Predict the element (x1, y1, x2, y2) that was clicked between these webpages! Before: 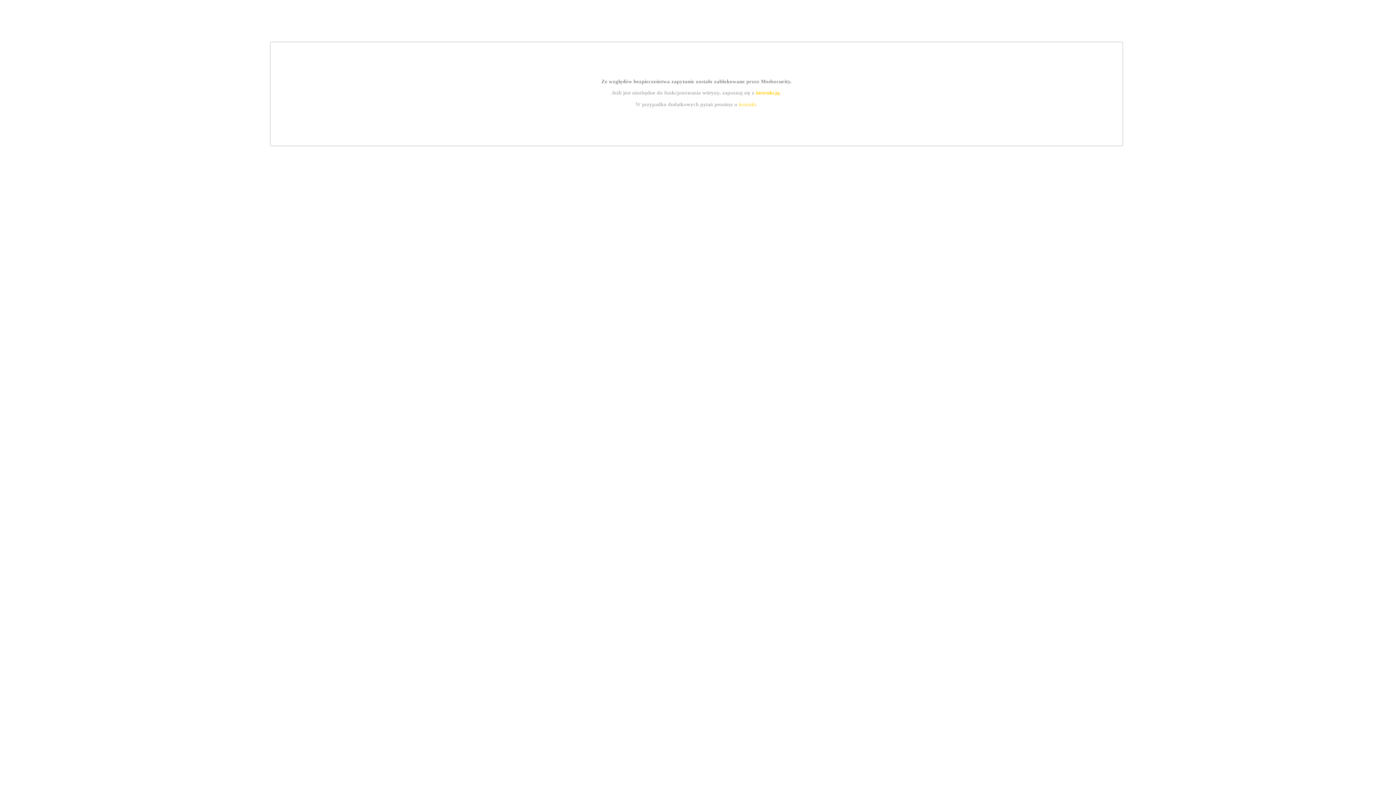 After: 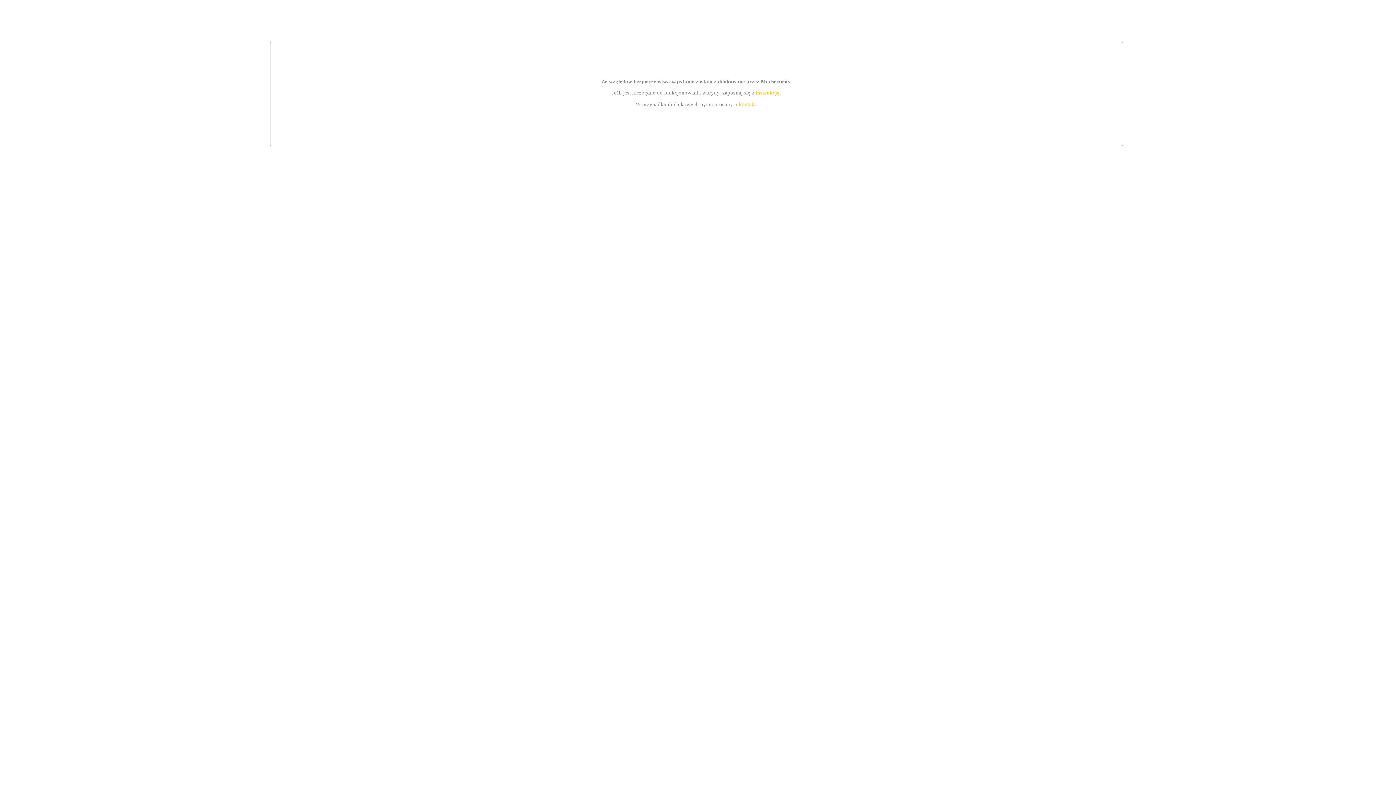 Action: label: instrukcją bbox: (755, 89, 779, 95)